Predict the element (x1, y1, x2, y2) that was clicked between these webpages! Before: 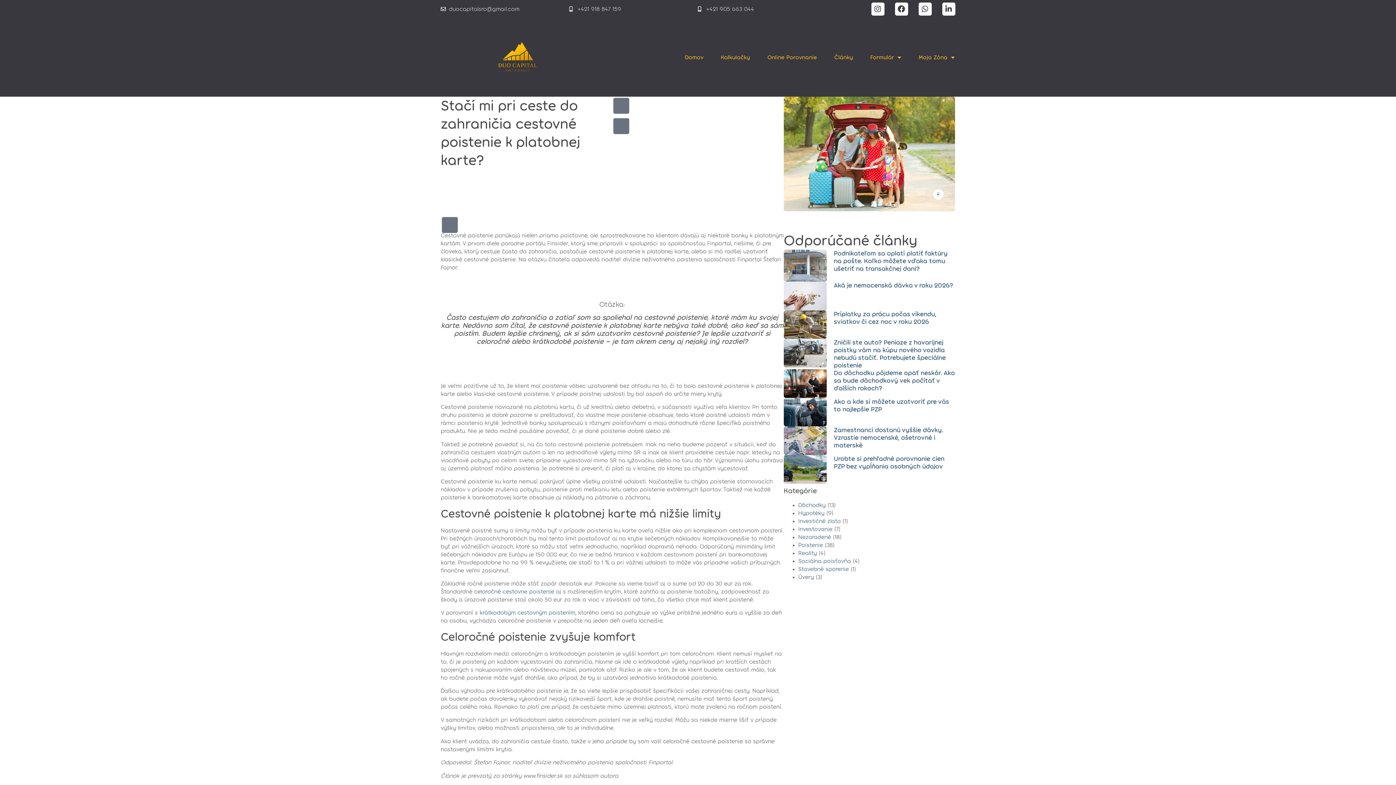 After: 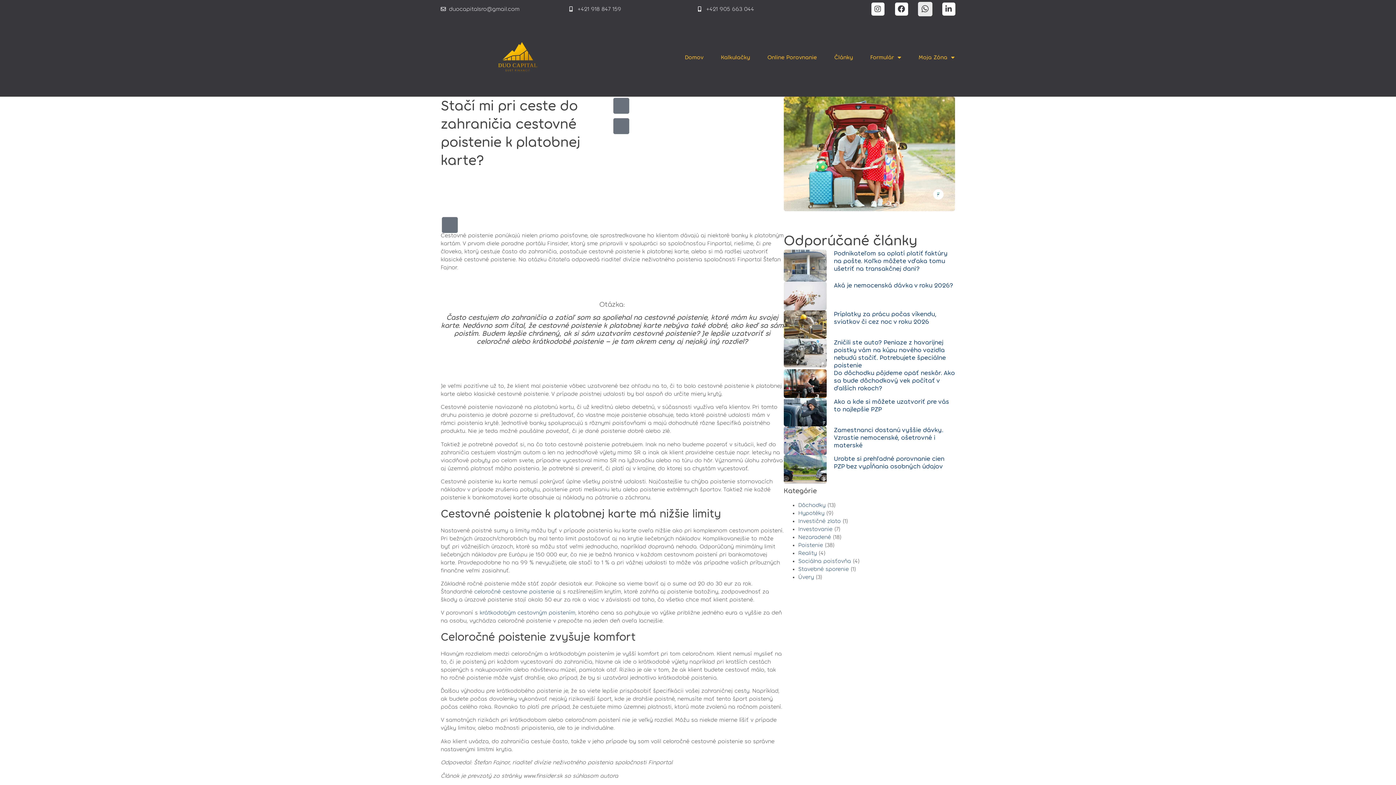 Action: label: Whatsapp bbox: (918, 2, 931, 15)